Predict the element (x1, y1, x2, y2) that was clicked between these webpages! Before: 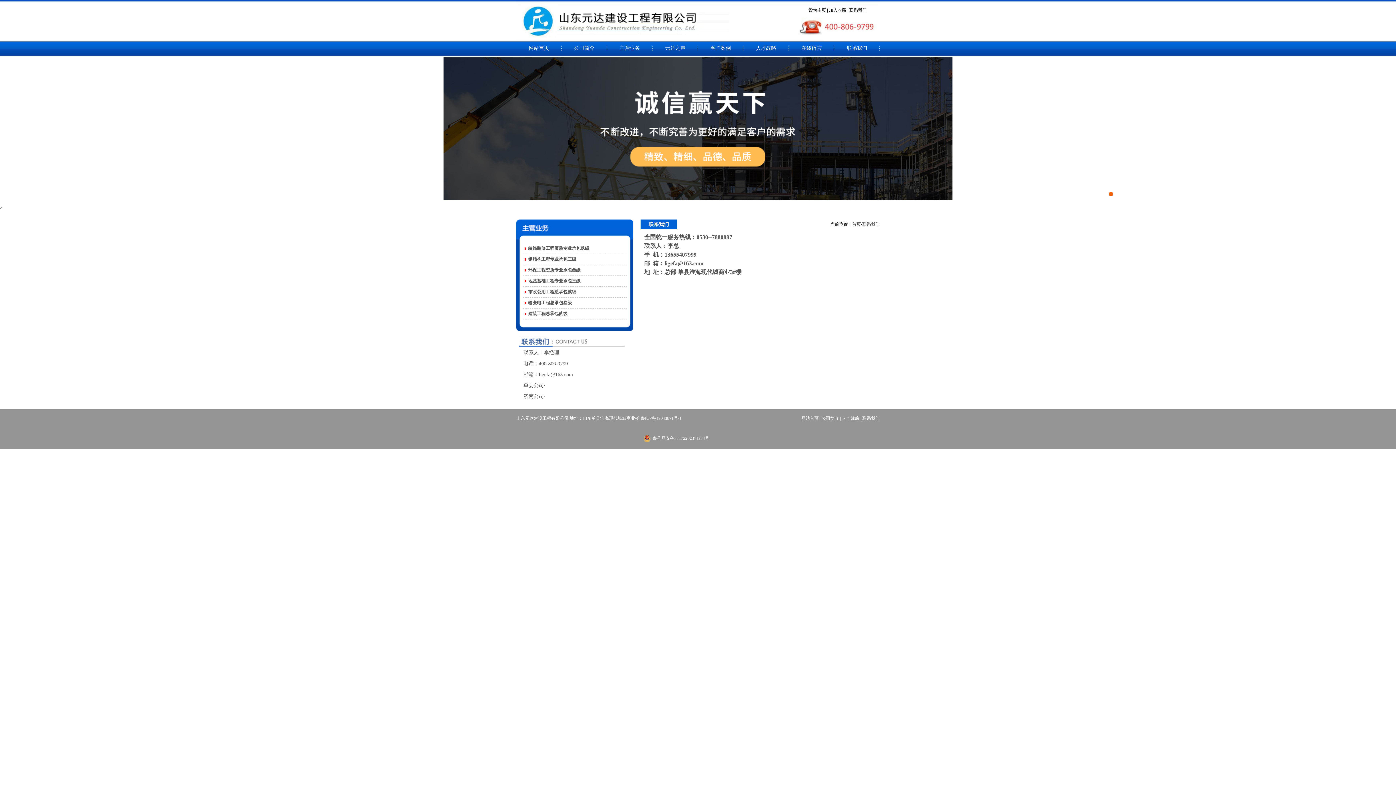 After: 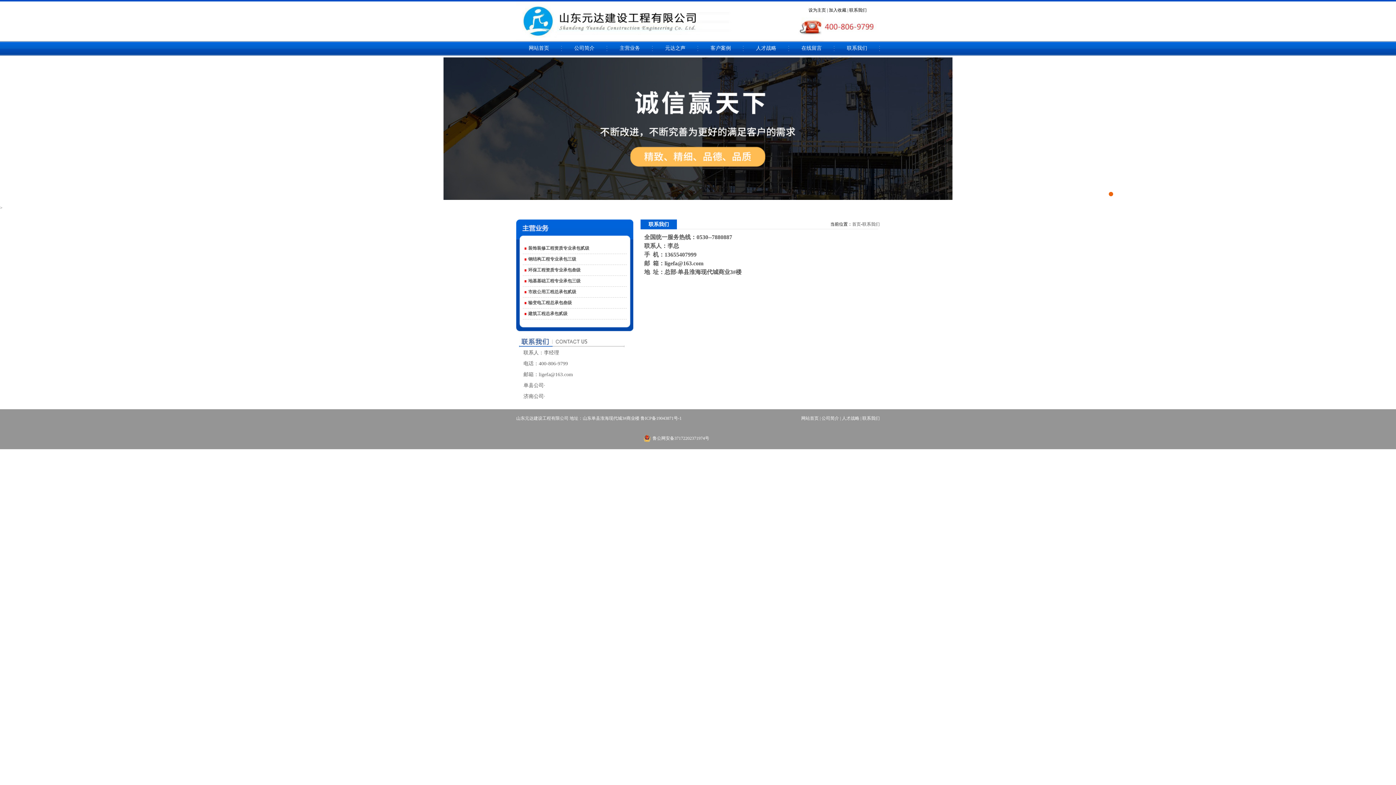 Action: label: ligefa@163.com bbox: (664, 261, 703, 266)